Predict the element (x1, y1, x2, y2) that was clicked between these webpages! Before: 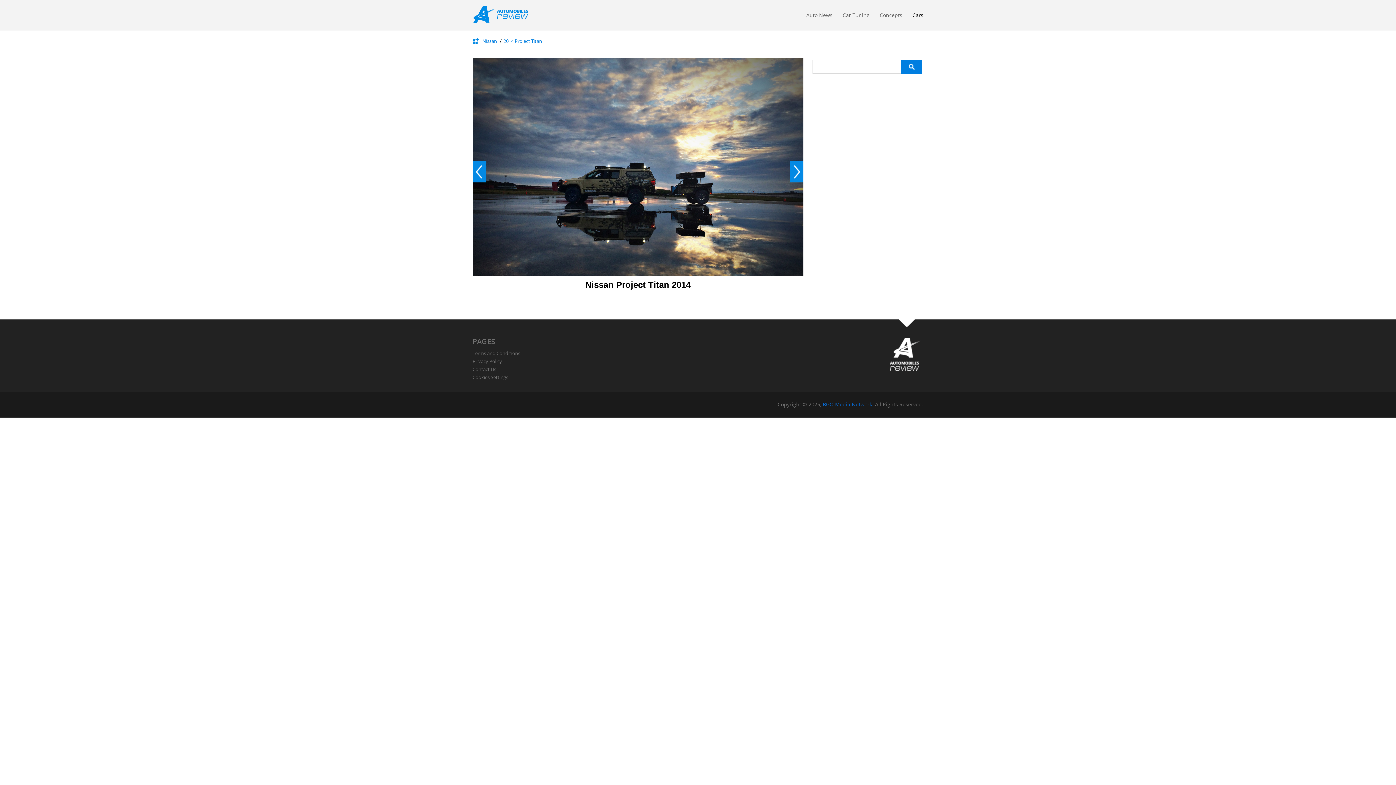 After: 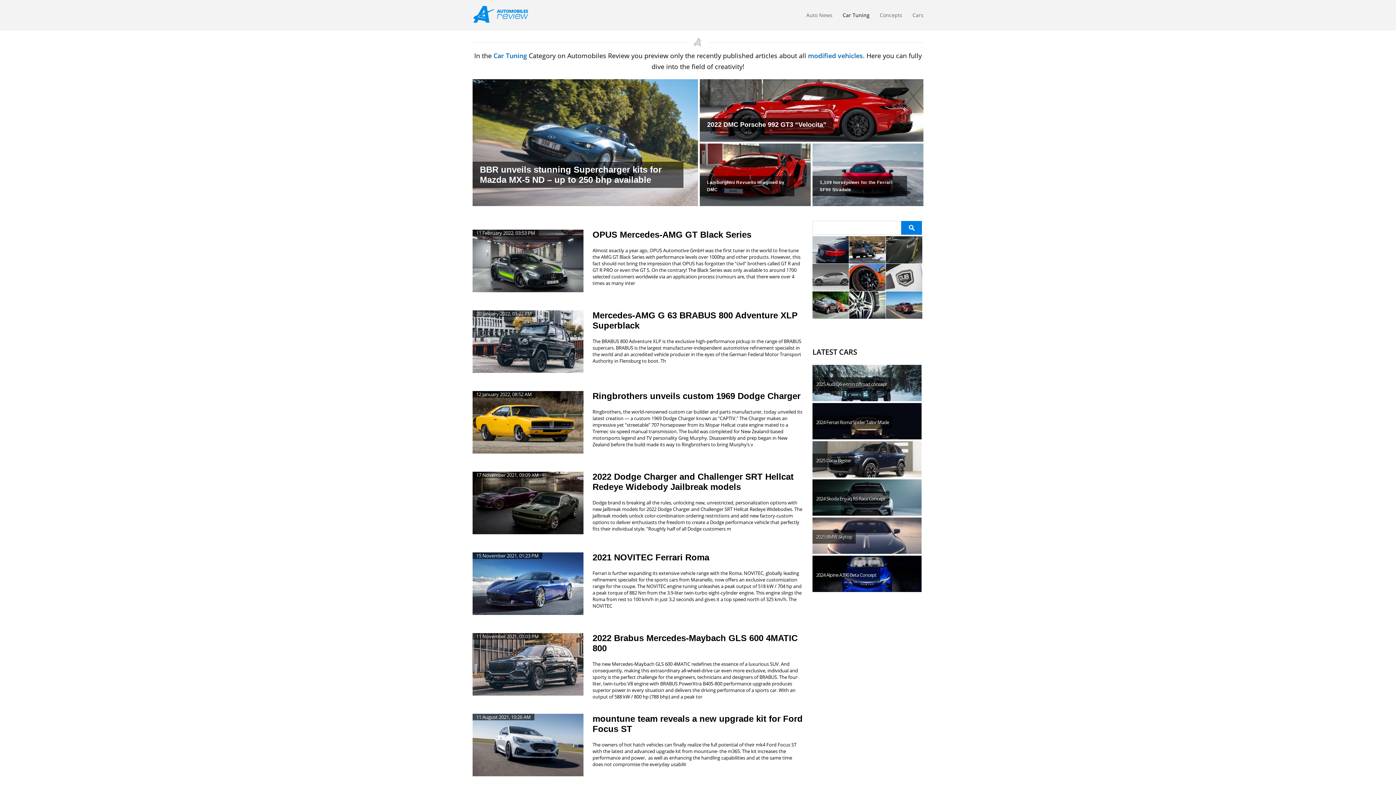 Action: bbox: (842, 11, 869, 22) label: Car Tuning